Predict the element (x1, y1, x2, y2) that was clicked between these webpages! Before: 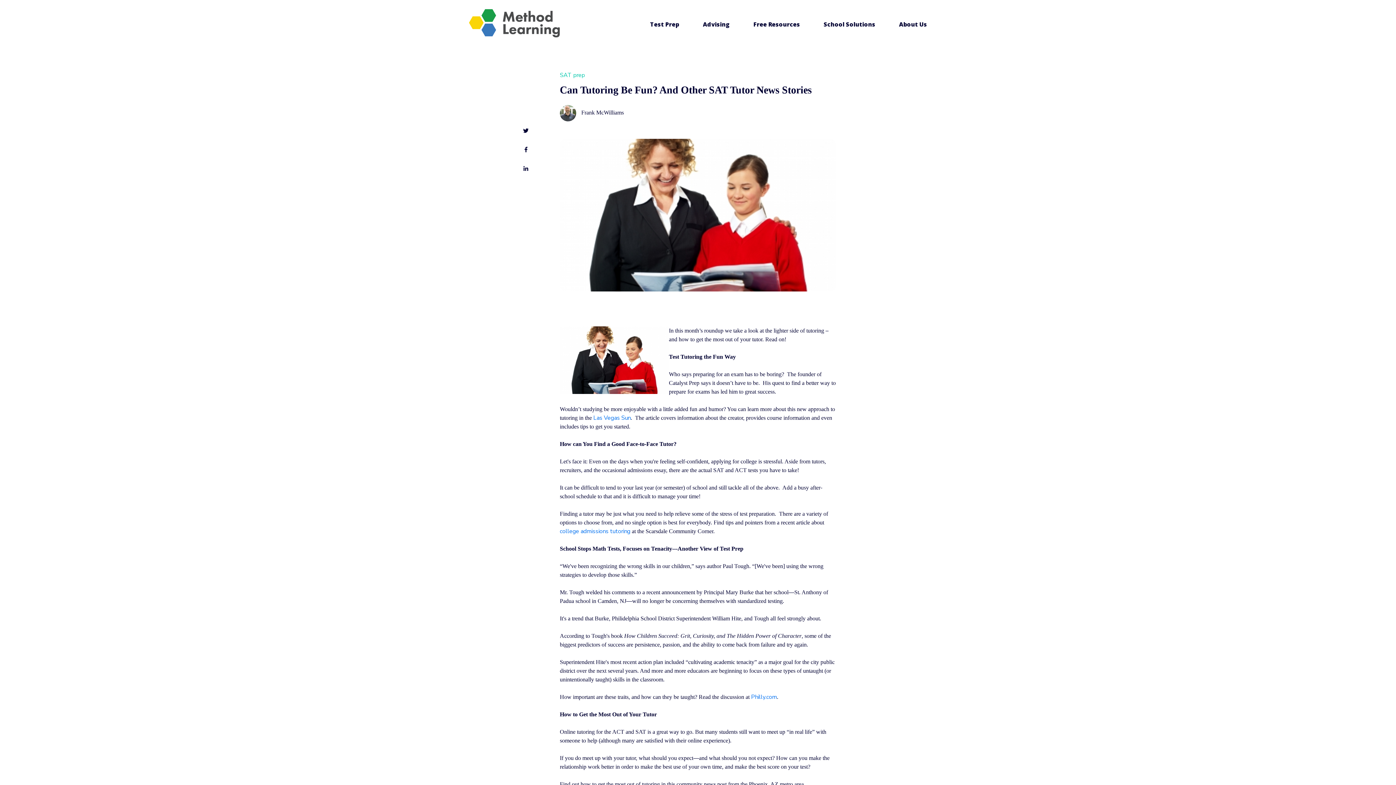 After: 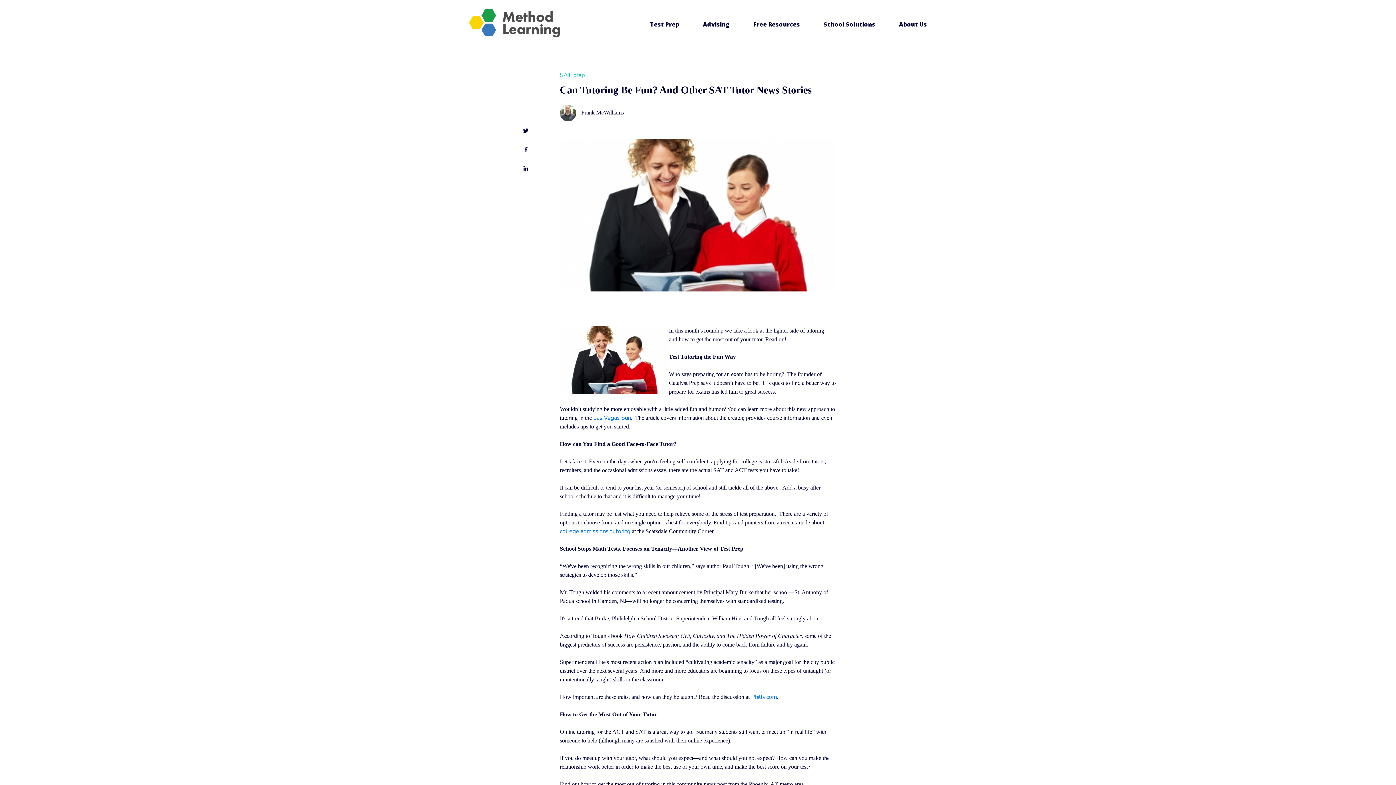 Action: bbox: (519, 160, 532, 177)